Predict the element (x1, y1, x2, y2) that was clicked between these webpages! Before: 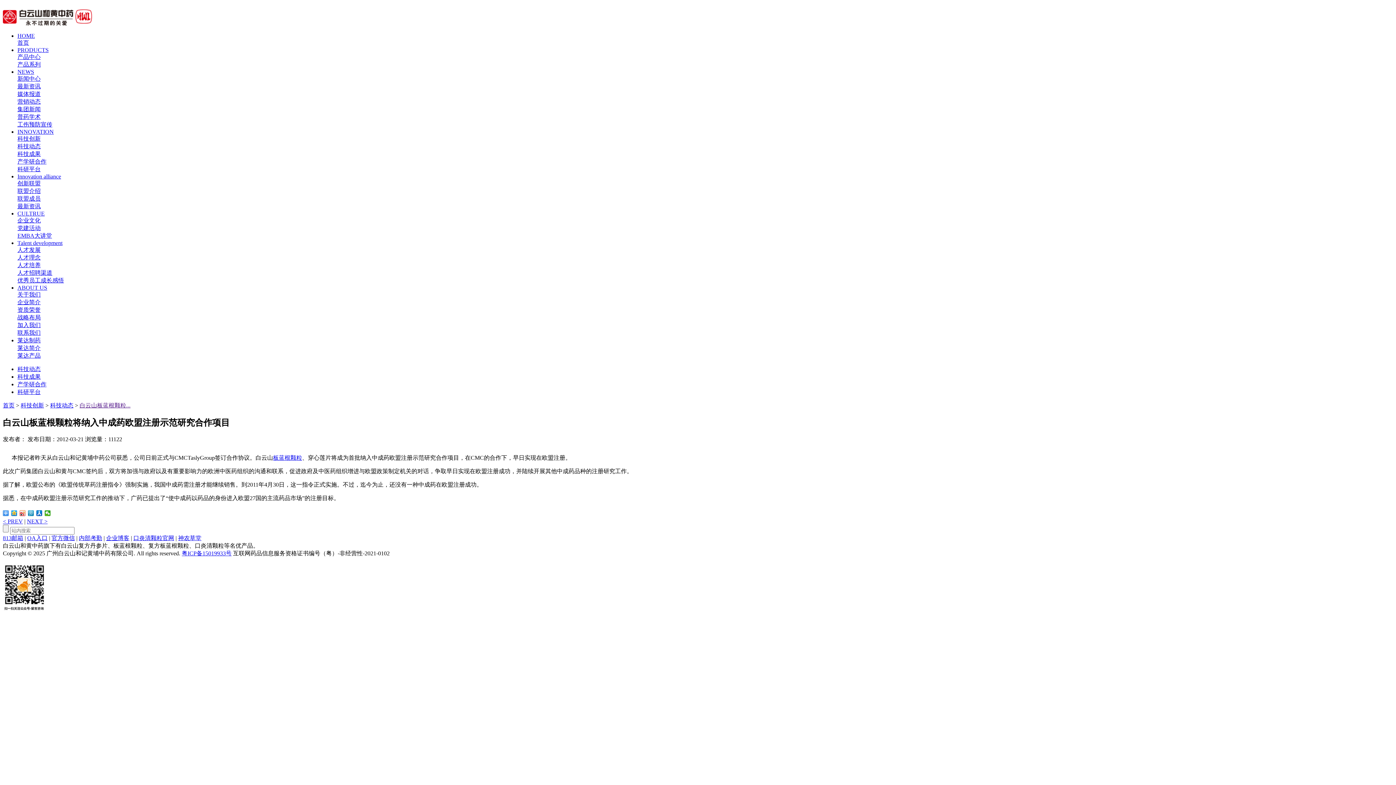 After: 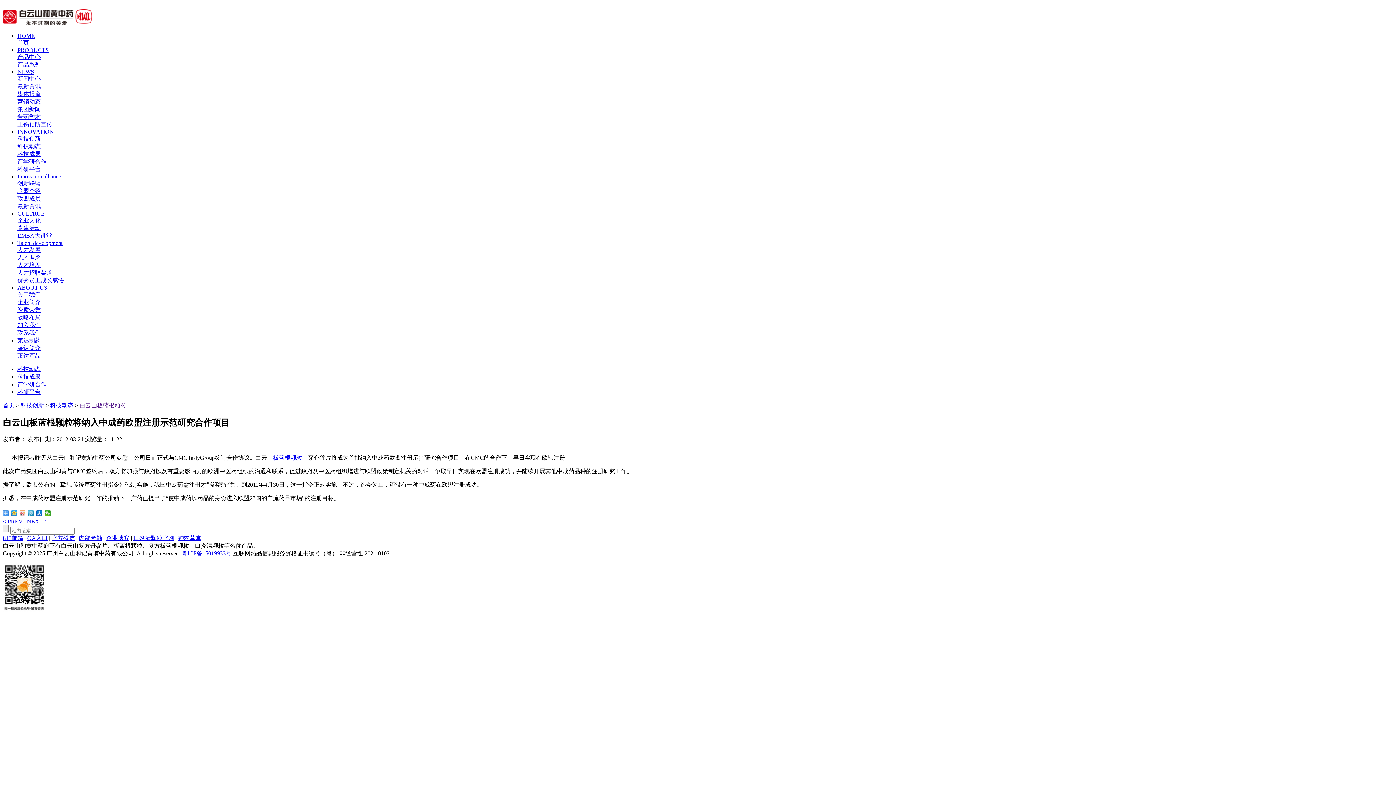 Action: bbox: (19, 510, 25, 516)